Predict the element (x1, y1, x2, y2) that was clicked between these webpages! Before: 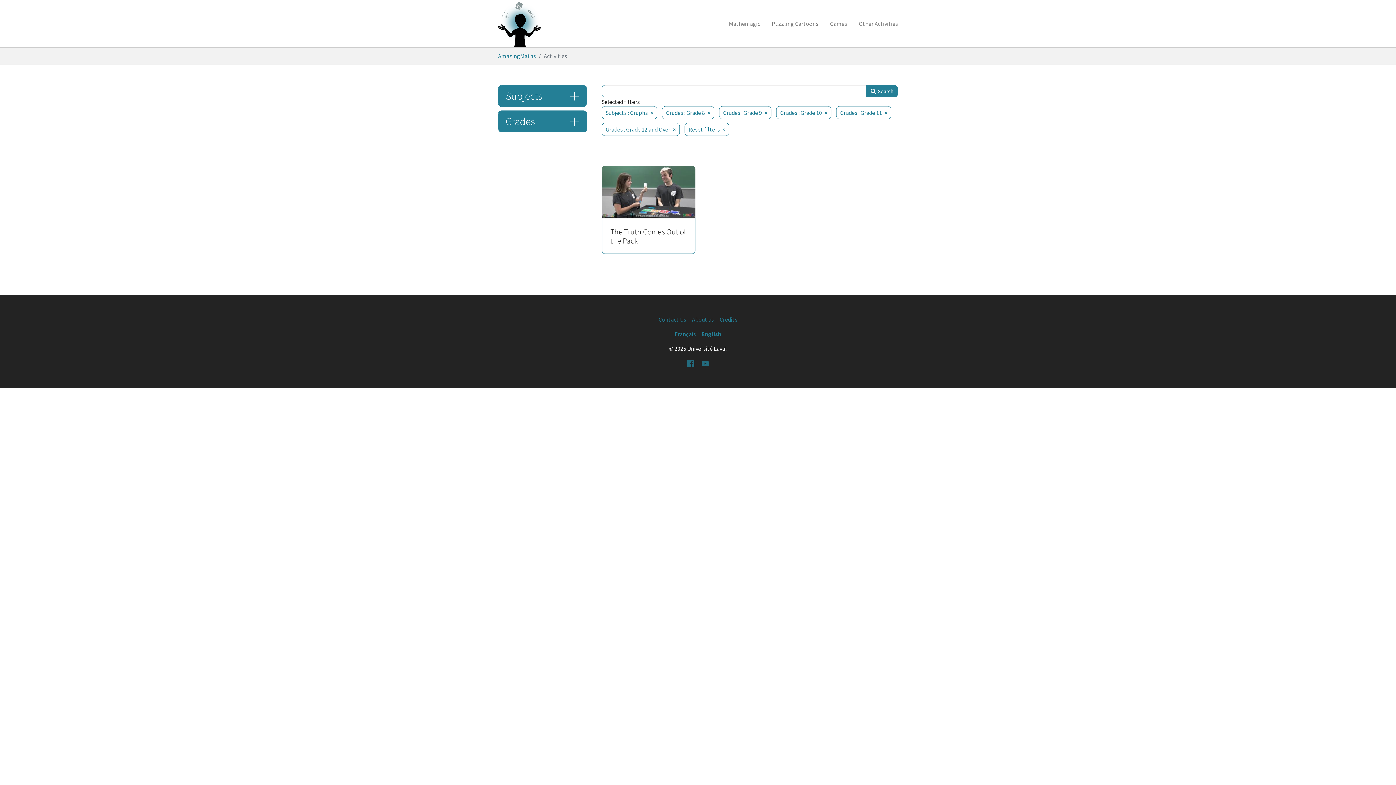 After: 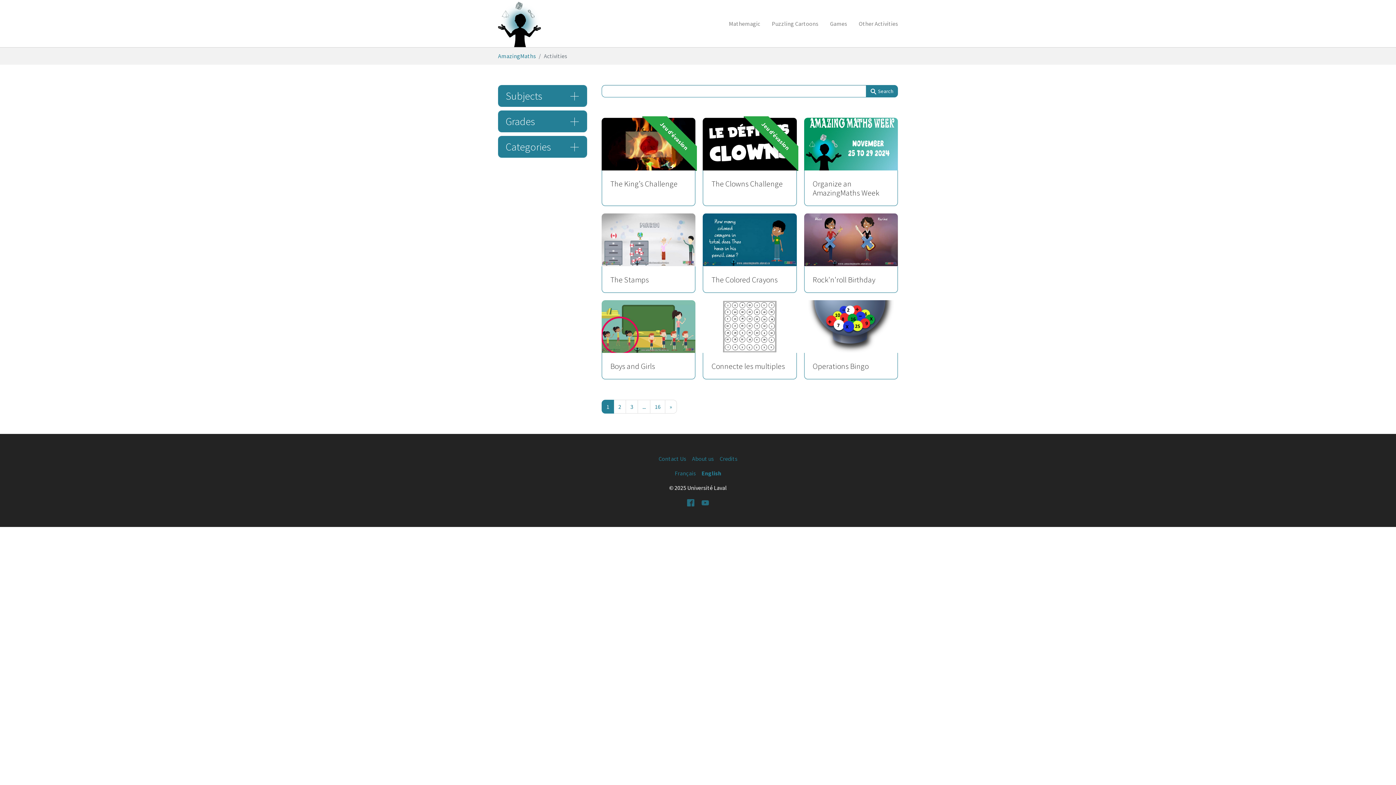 Action: label: Reset filters bbox: (684, 122, 729, 136)